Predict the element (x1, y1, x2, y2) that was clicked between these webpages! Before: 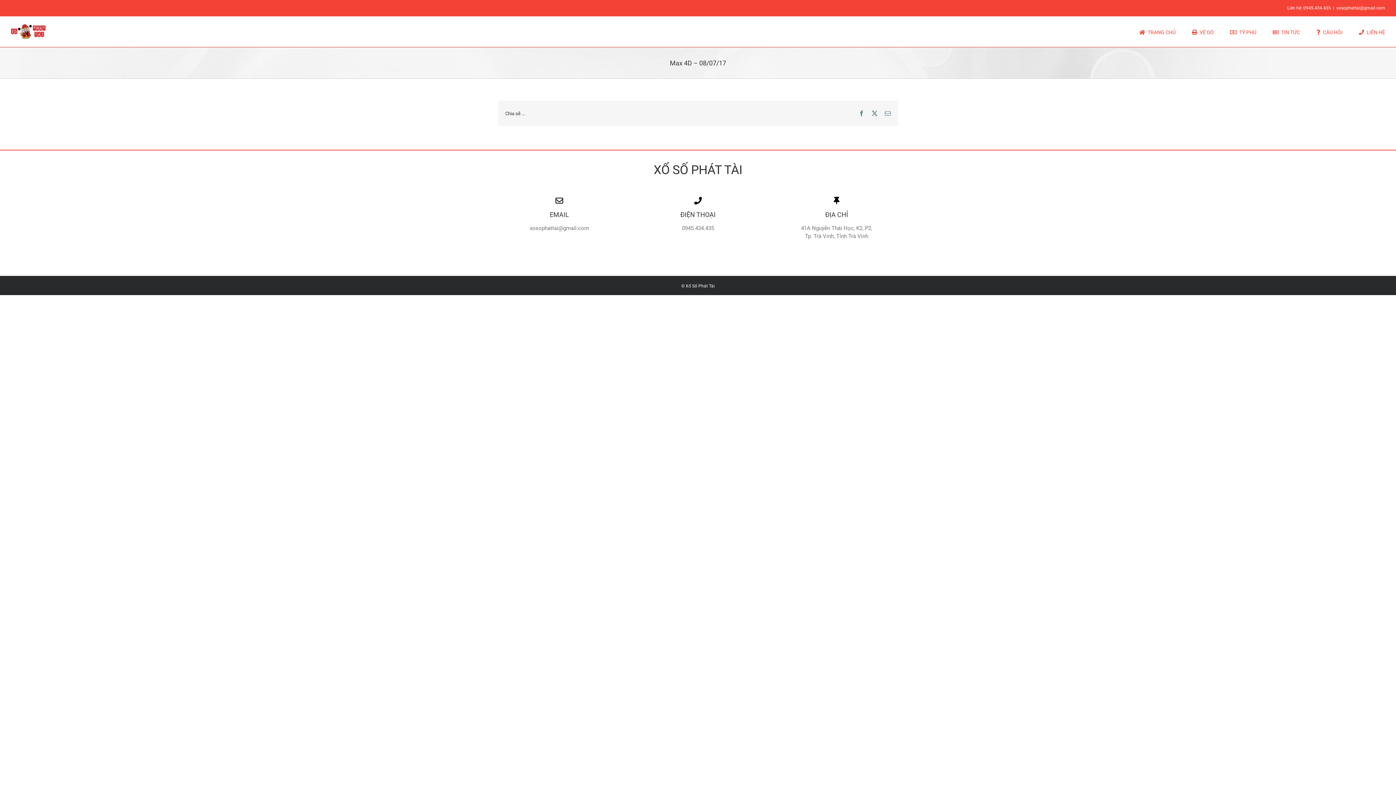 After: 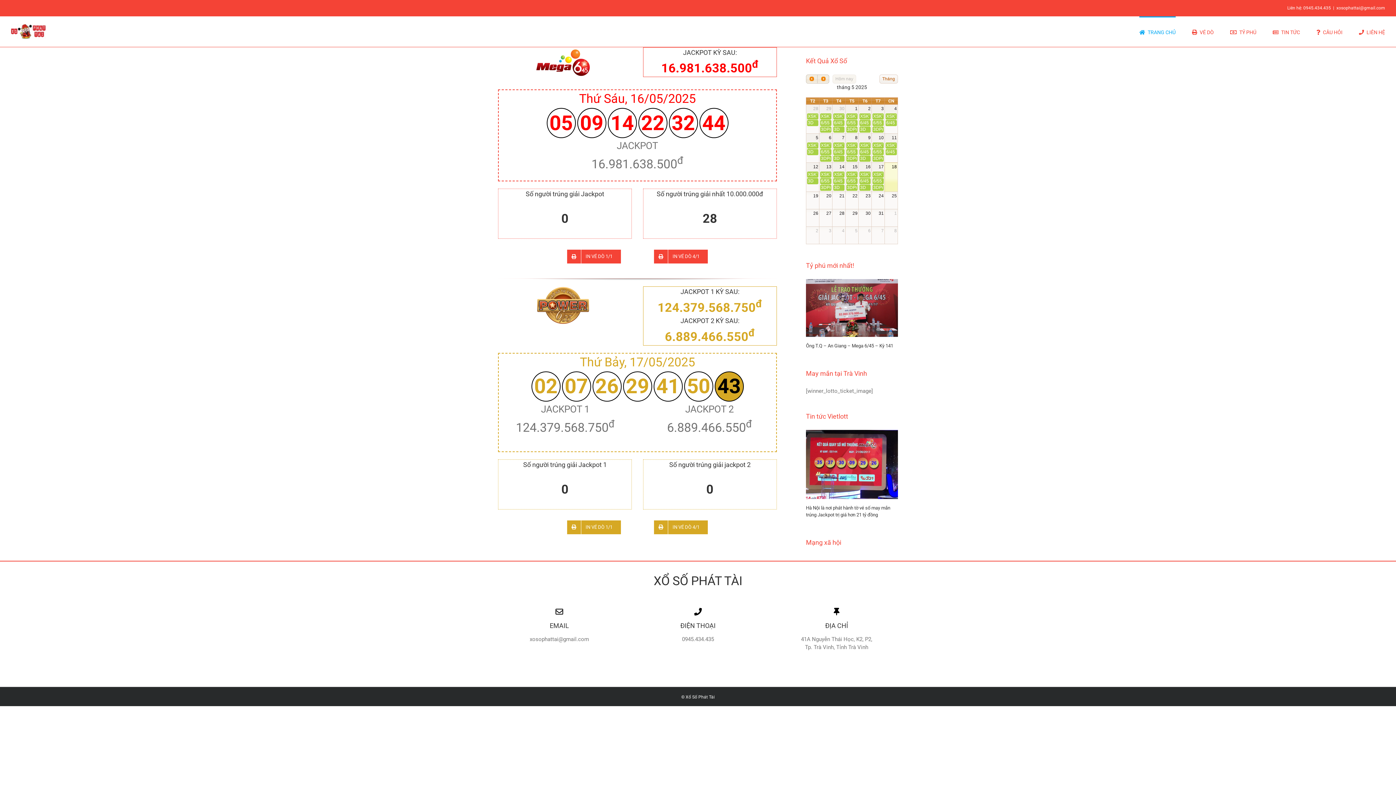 Action: bbox: (1139, 16, 1176, 46) label: TRANG CHỦ